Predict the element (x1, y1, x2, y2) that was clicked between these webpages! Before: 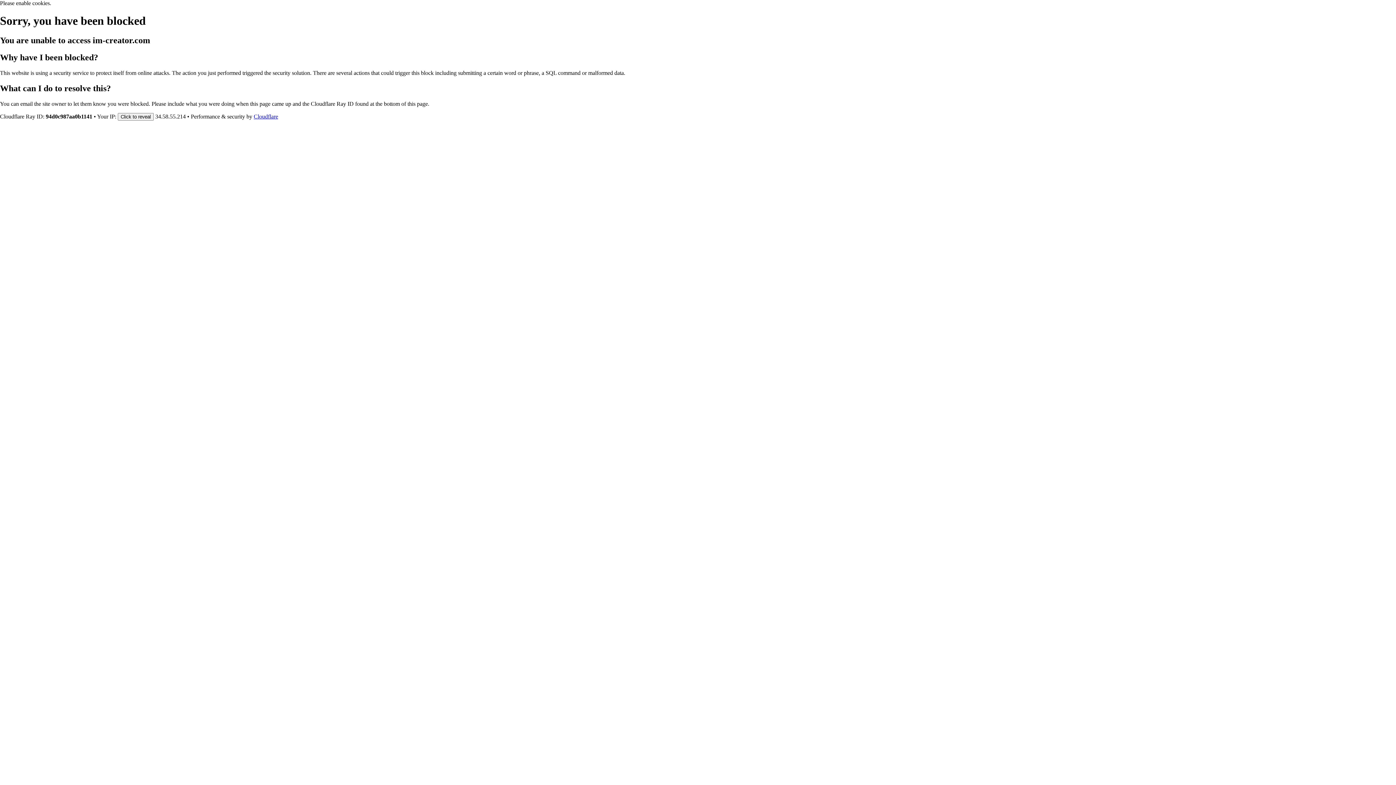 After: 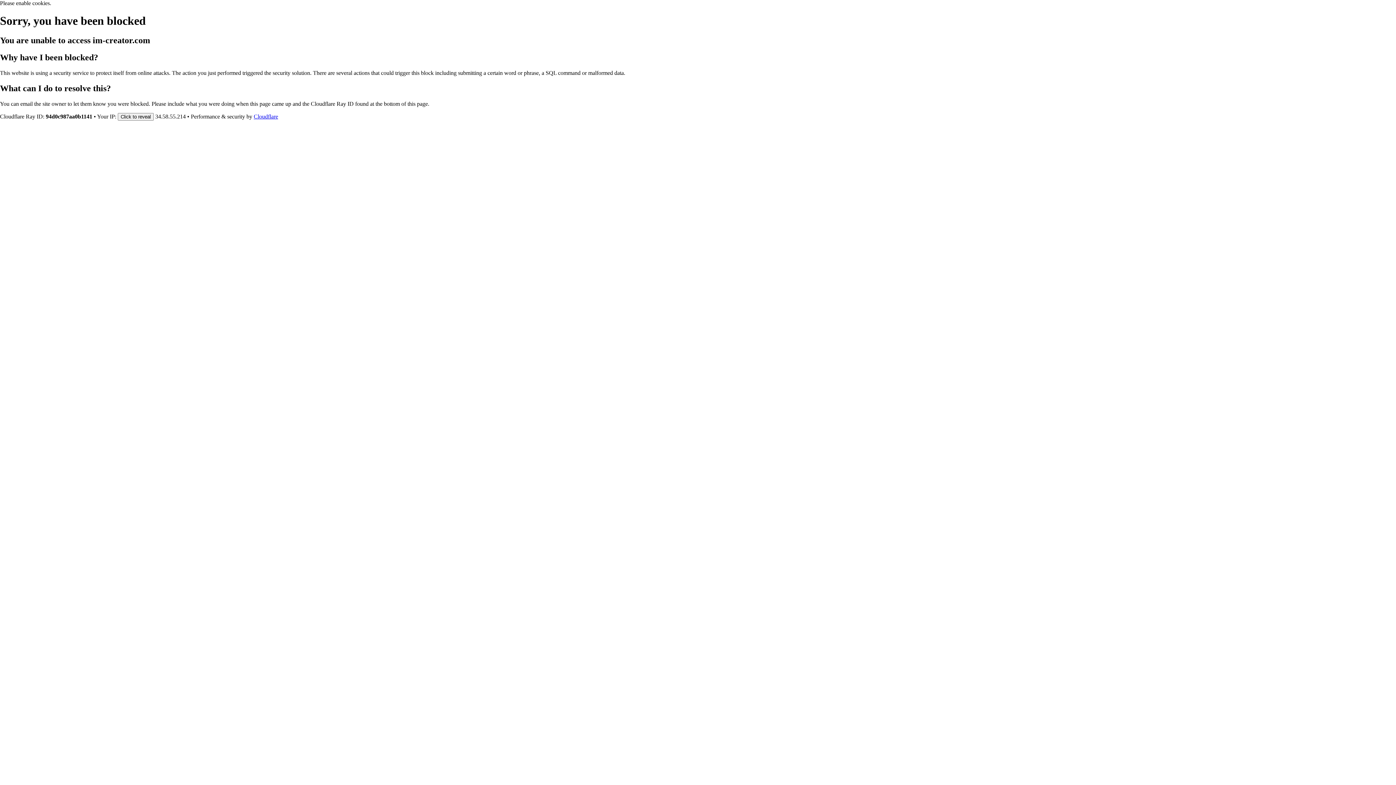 Action: label: Cloudflare bbox: (253, 113, 278, 119)